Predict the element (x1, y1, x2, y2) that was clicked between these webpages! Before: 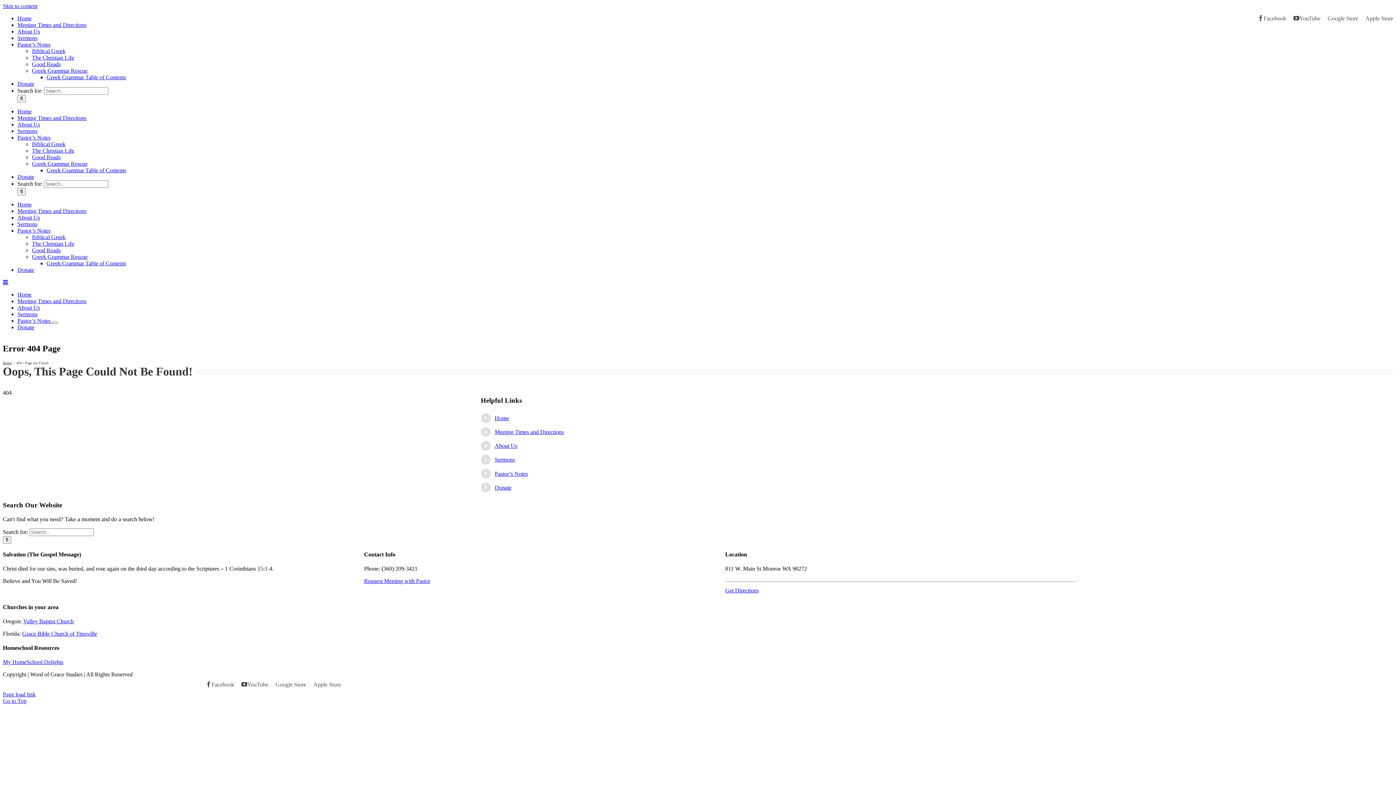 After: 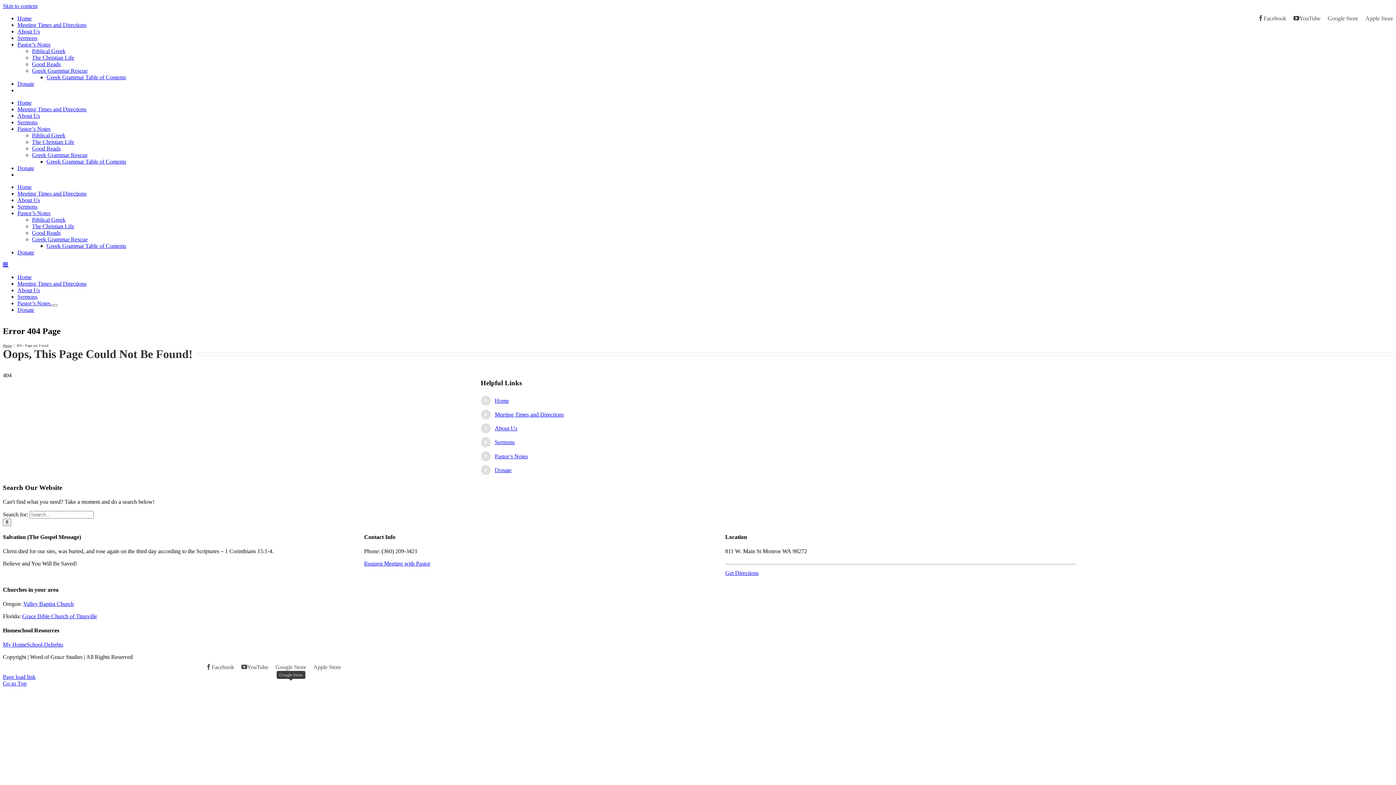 Action: label: Google Store bbox: (275, 682, 306, 688)